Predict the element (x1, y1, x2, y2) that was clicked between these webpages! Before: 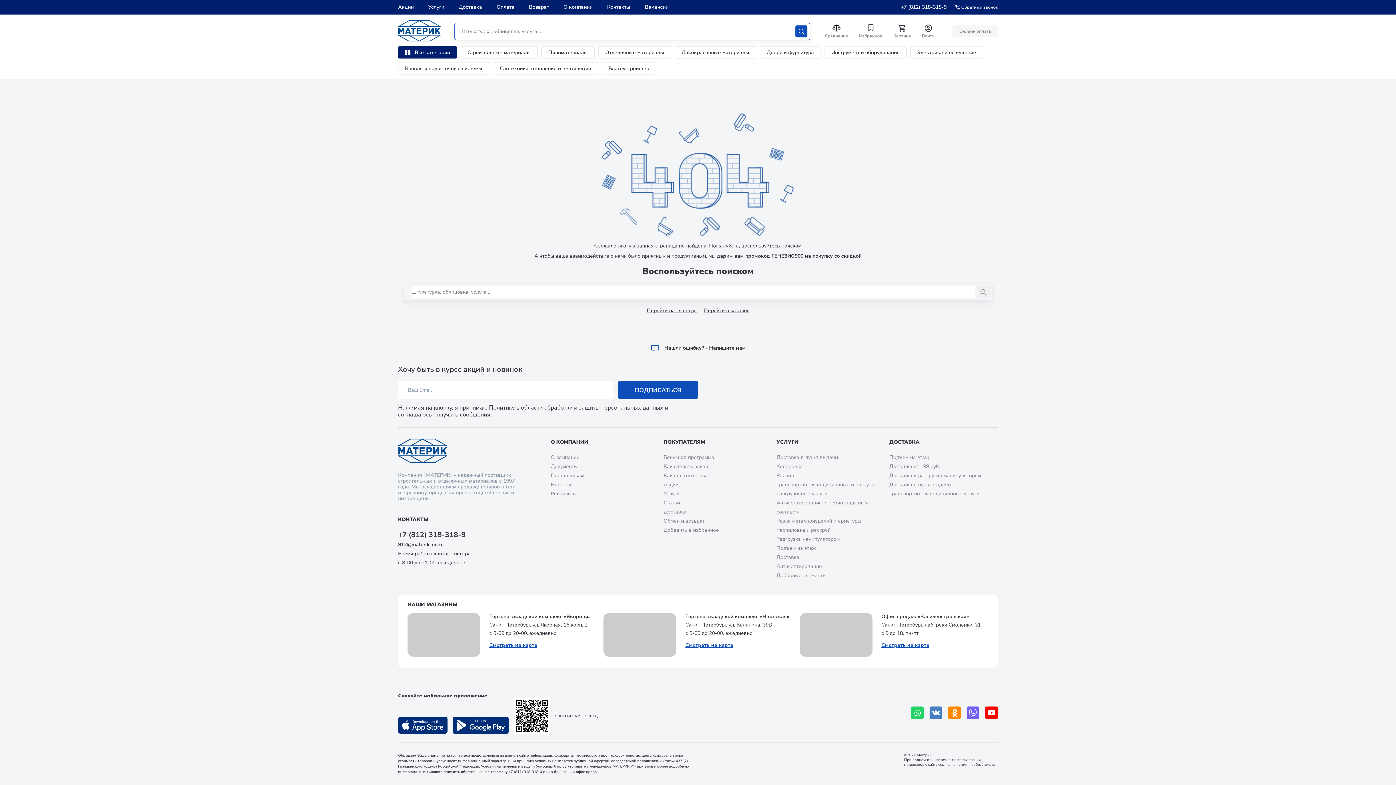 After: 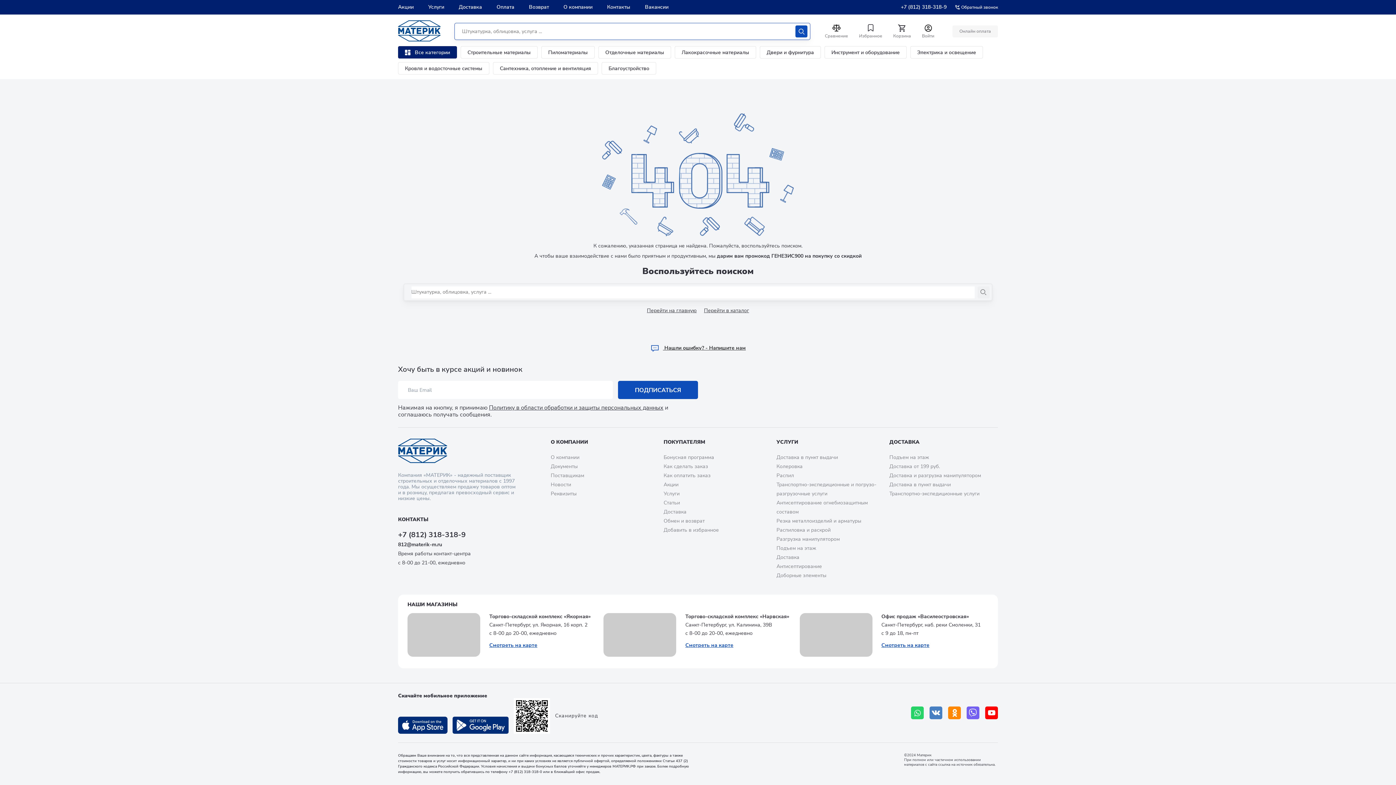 Action: bbox: (452, 717, 508, 734)